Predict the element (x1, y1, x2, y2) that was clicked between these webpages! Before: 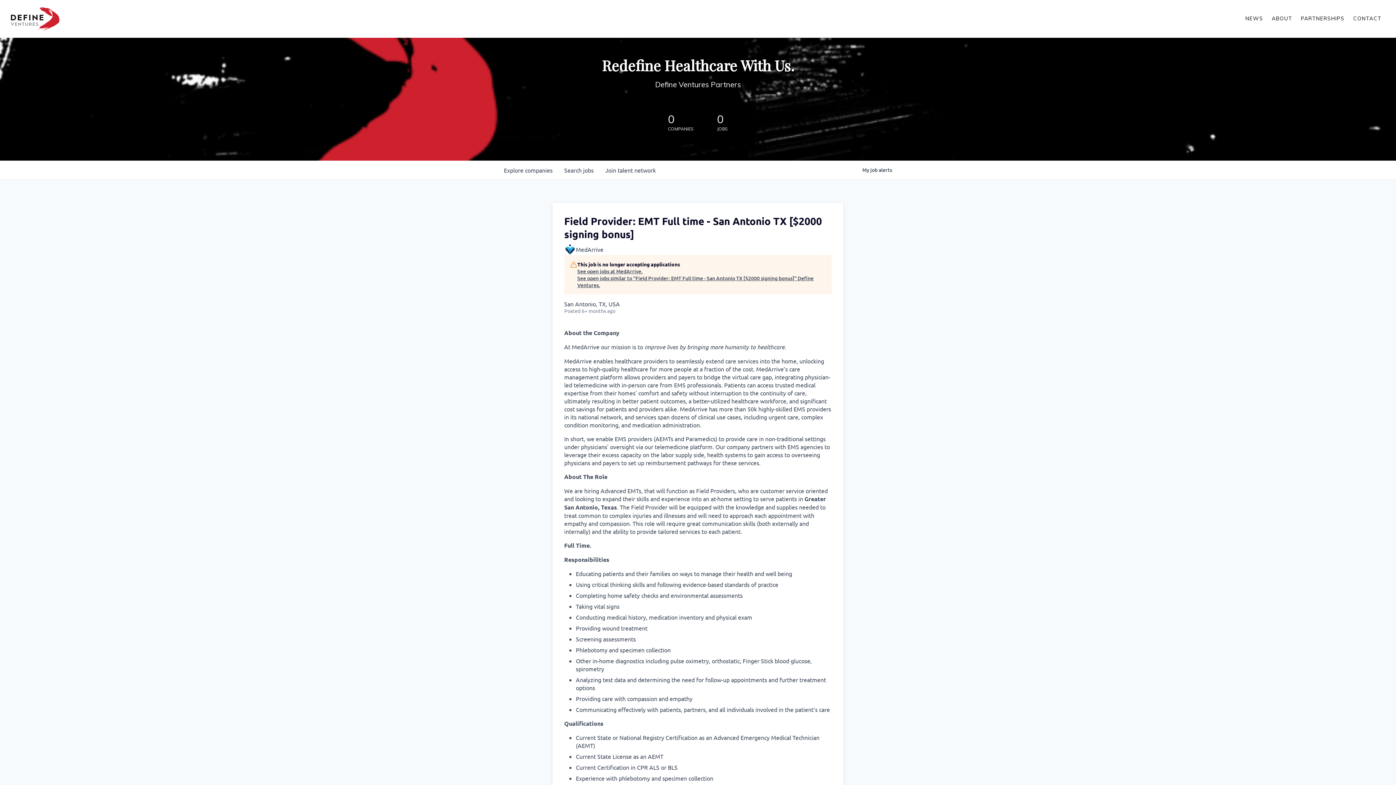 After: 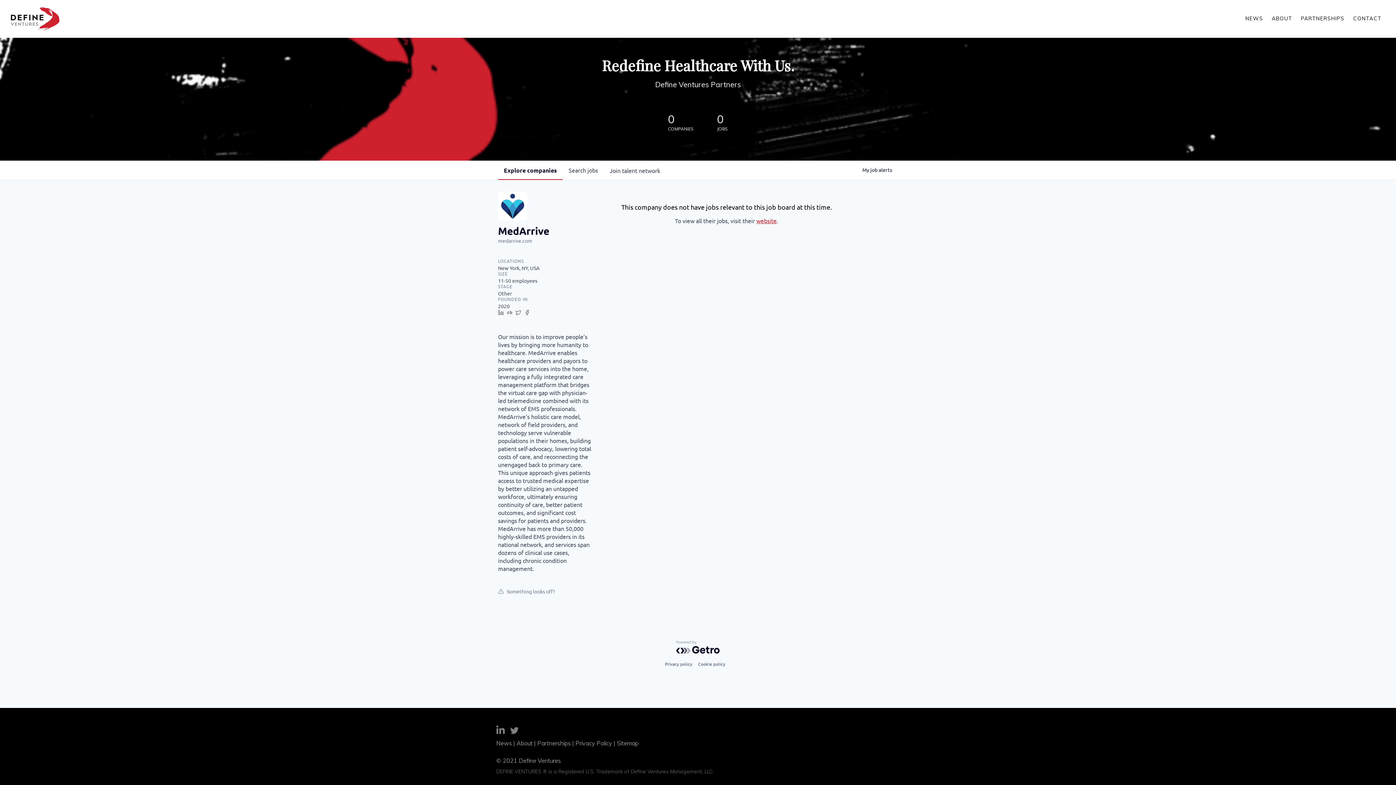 Action: bbox: (577, 268, 826, 274) label: See open jobs at MedArrive.